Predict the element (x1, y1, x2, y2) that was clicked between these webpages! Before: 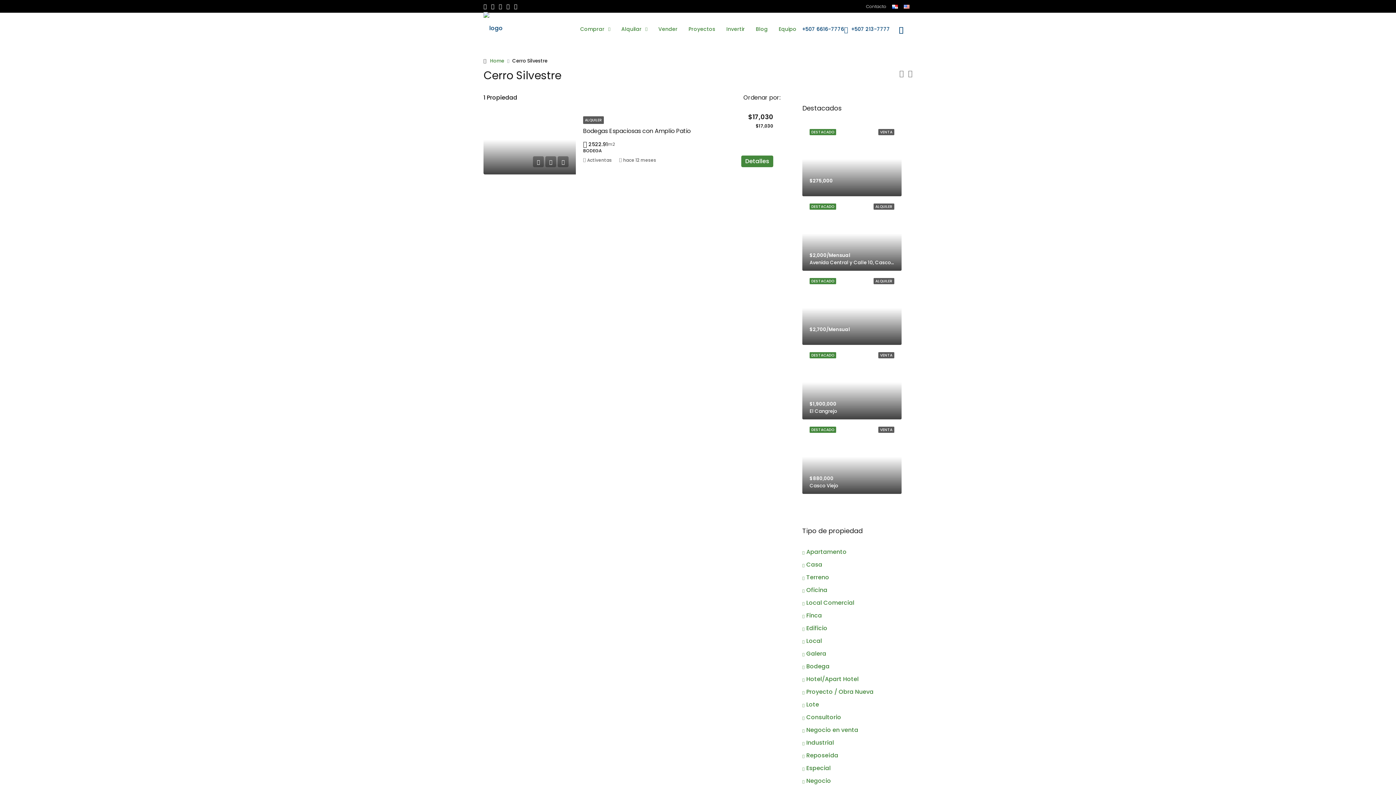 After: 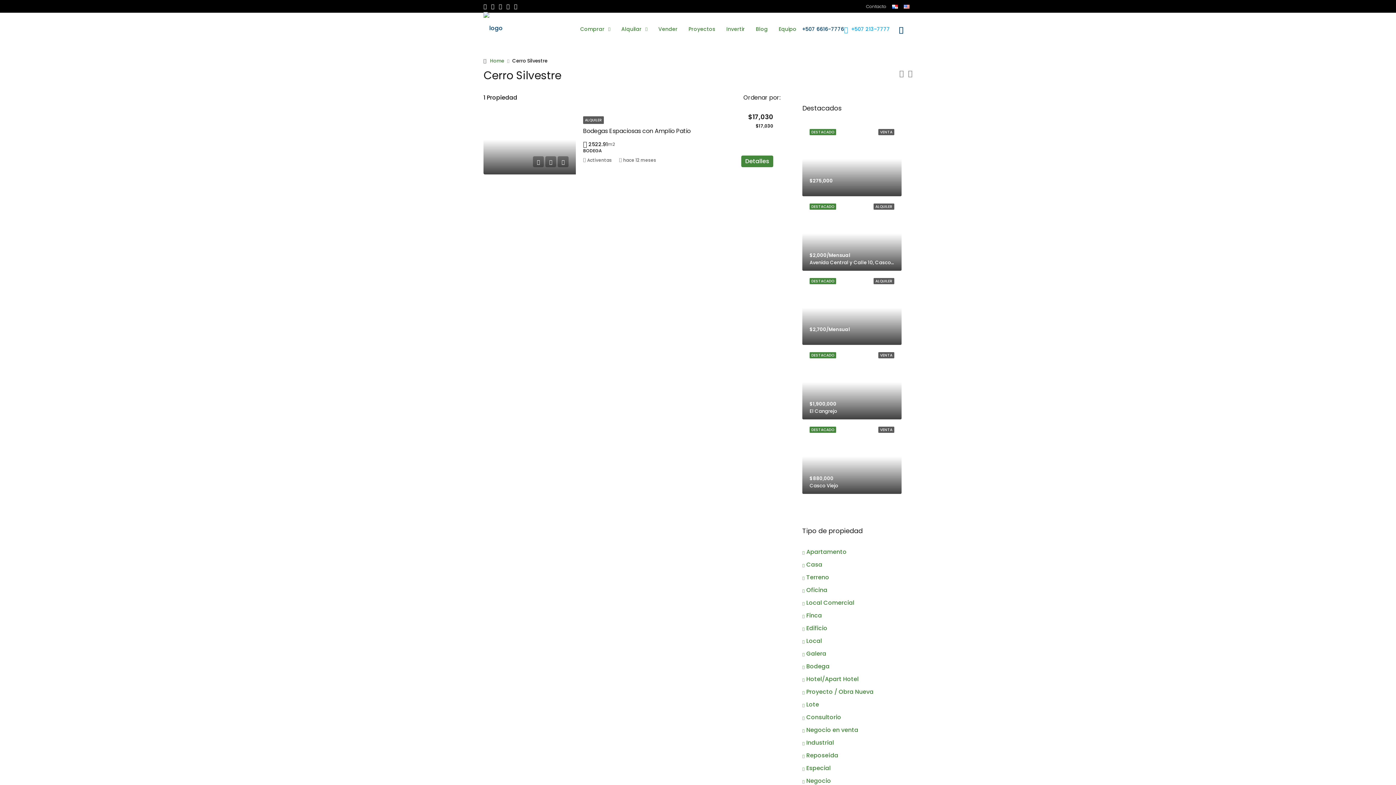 Action: bbox: (844, 21, 893, 36) label:  +507 213-7777